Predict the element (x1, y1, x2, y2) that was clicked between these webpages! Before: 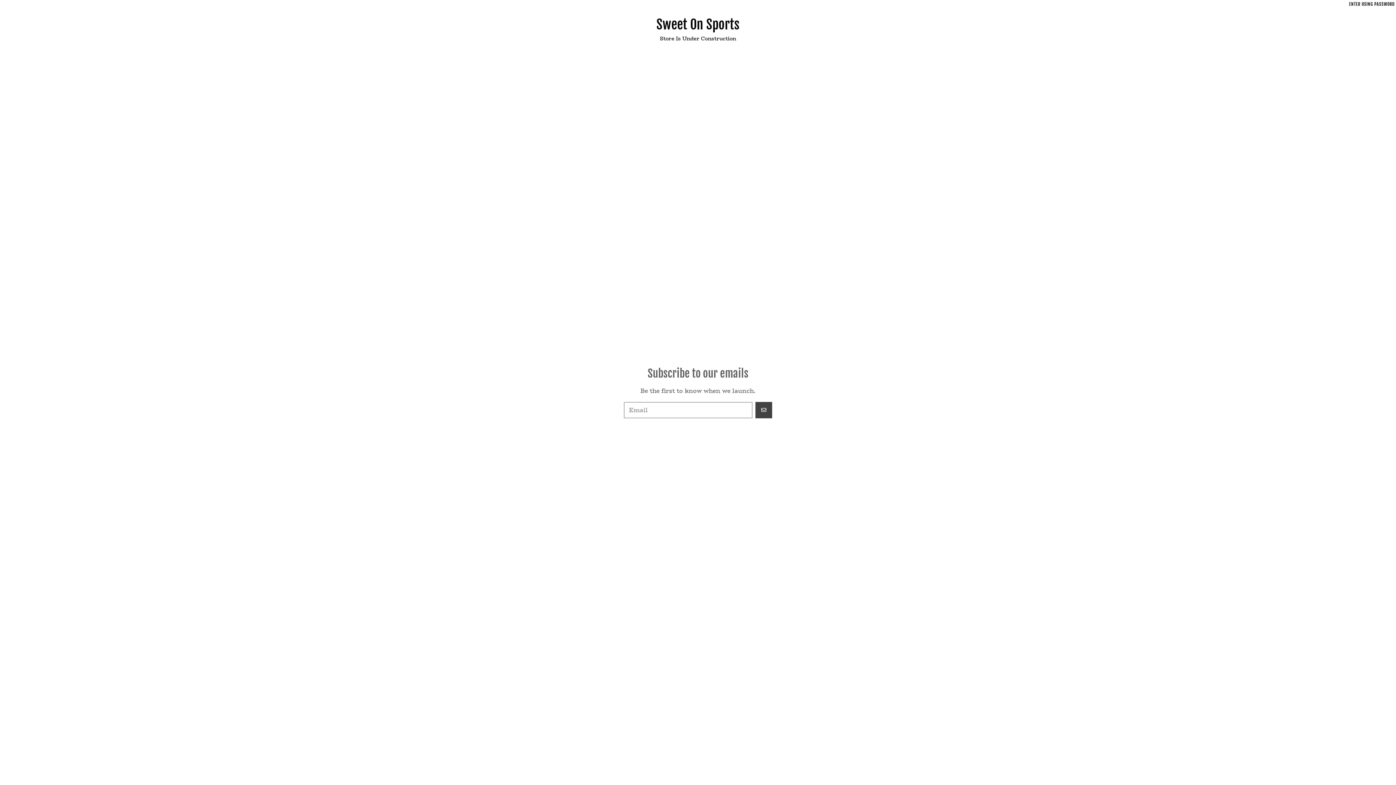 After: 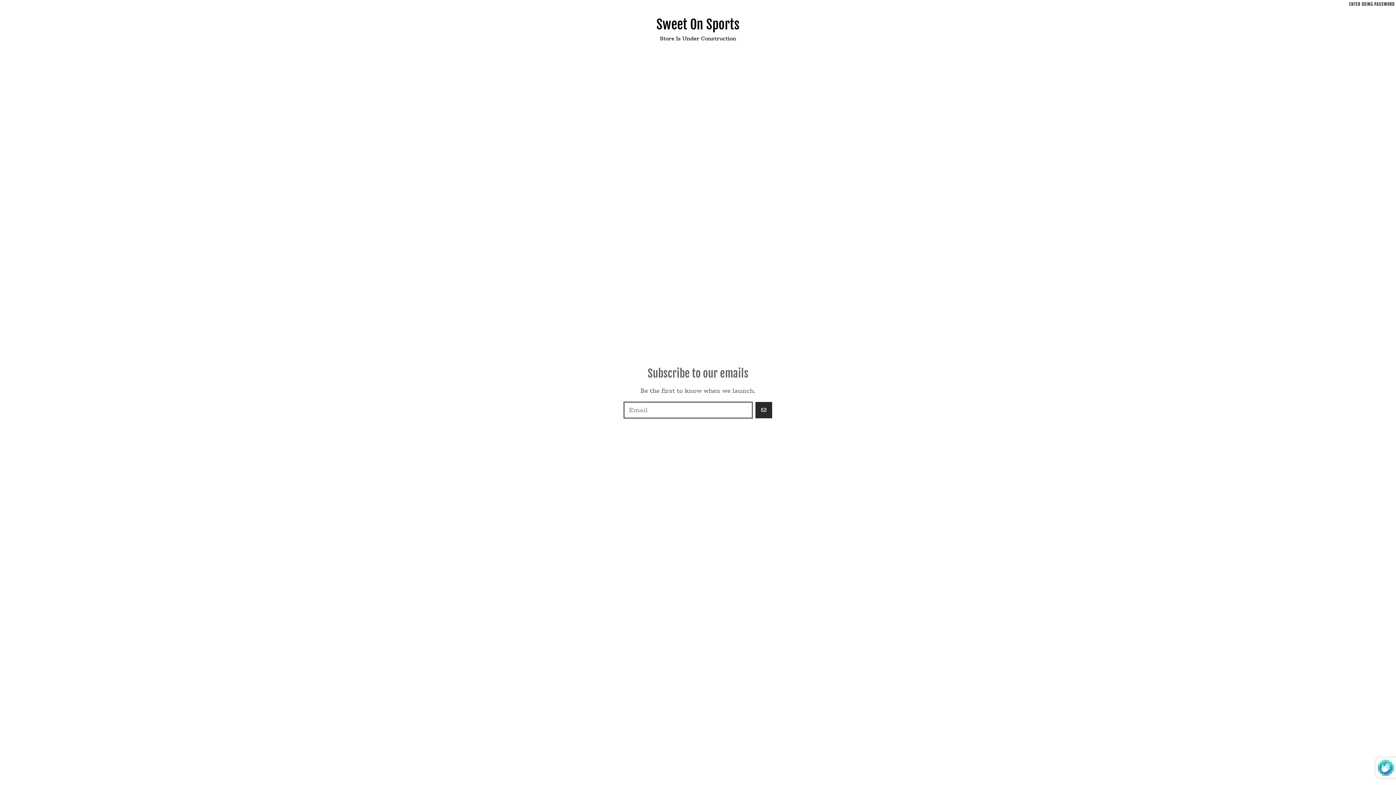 Action: label: GO bbox: (755, 402, 772, 418)